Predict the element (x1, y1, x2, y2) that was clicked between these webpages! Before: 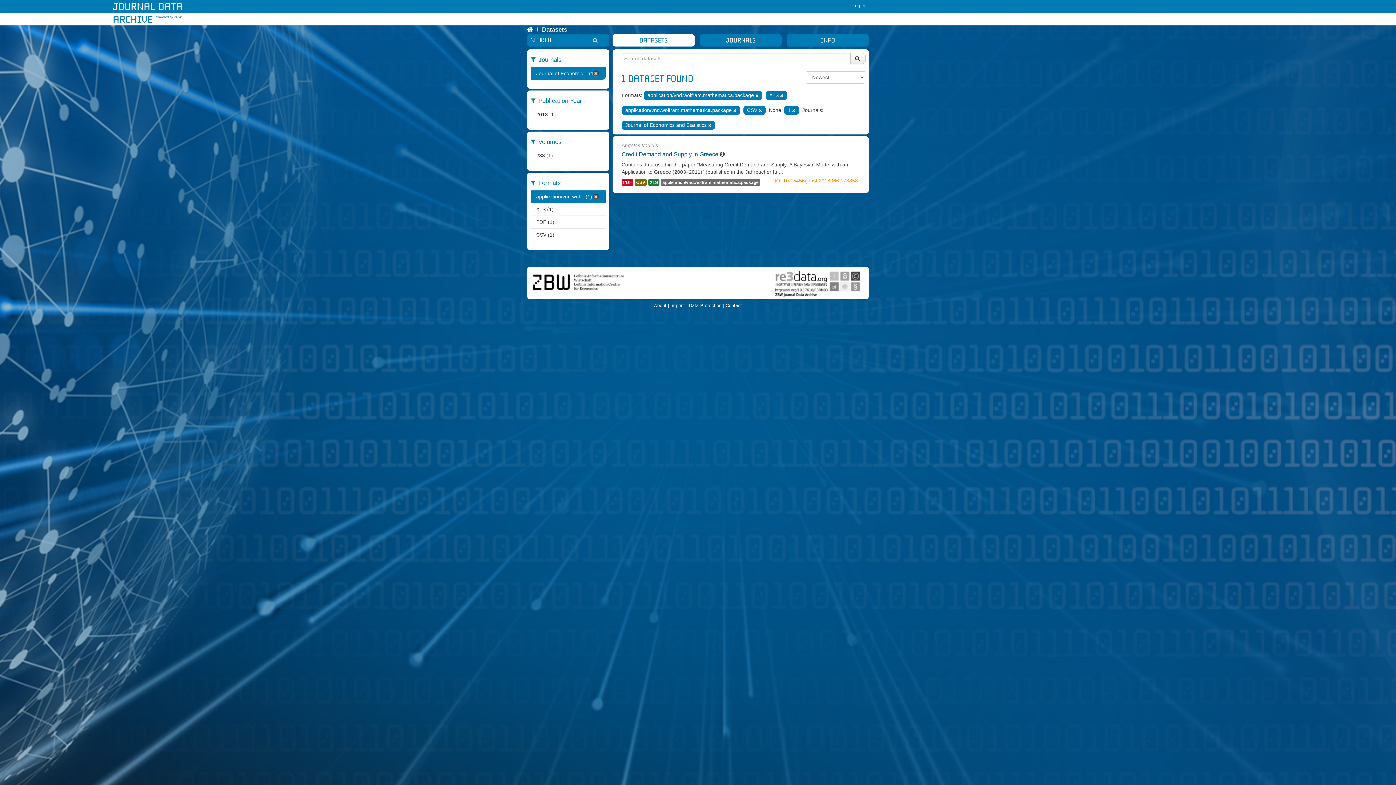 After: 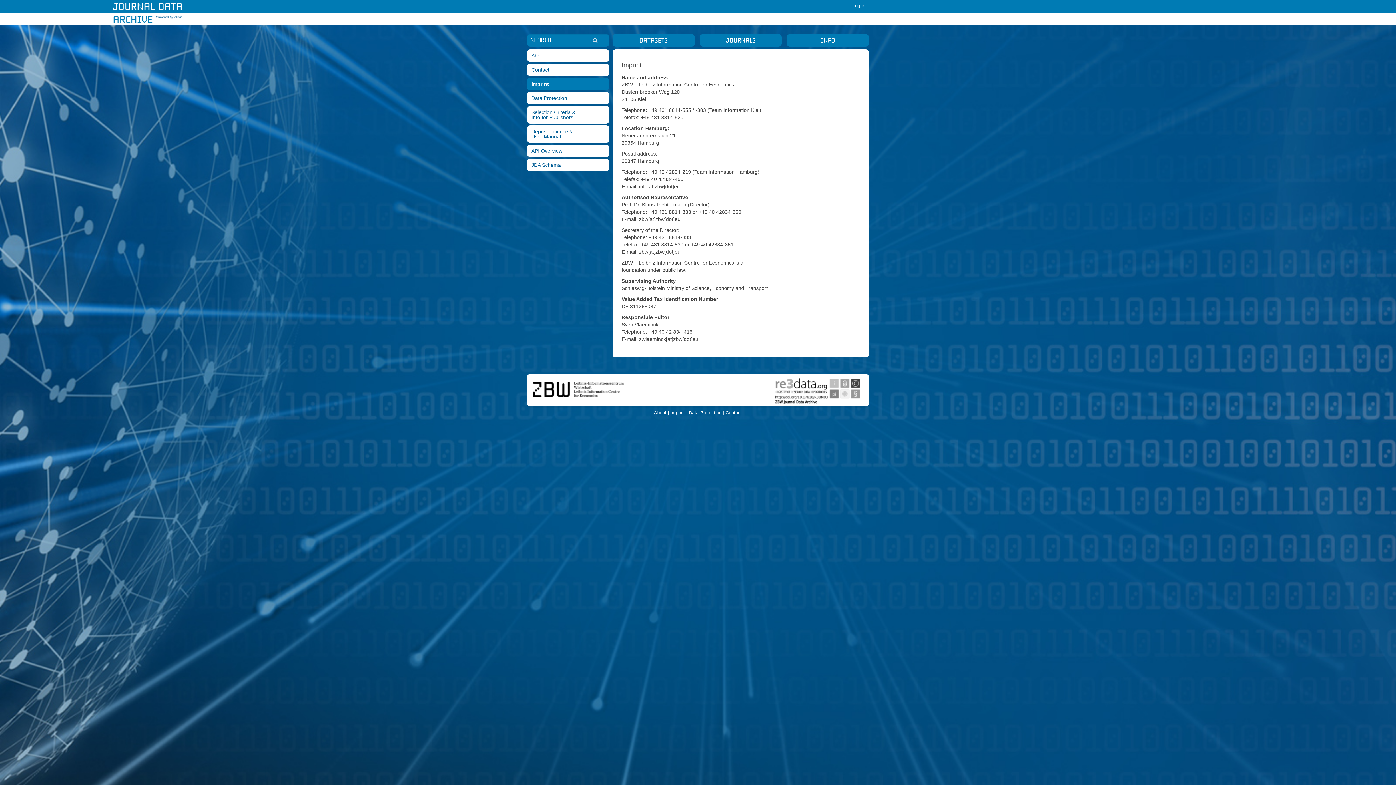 Action: label: Imprint | bbox: (670, 303, 687, 308)